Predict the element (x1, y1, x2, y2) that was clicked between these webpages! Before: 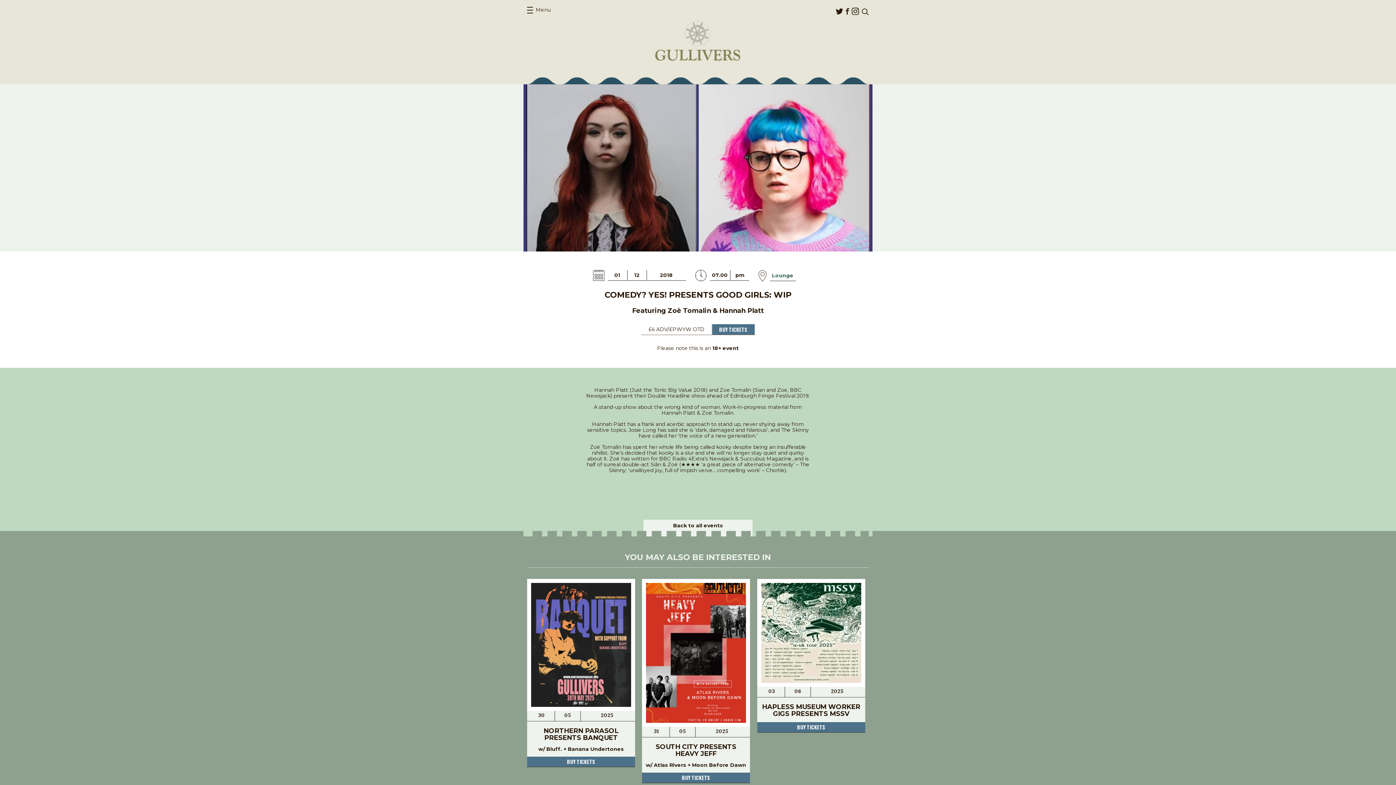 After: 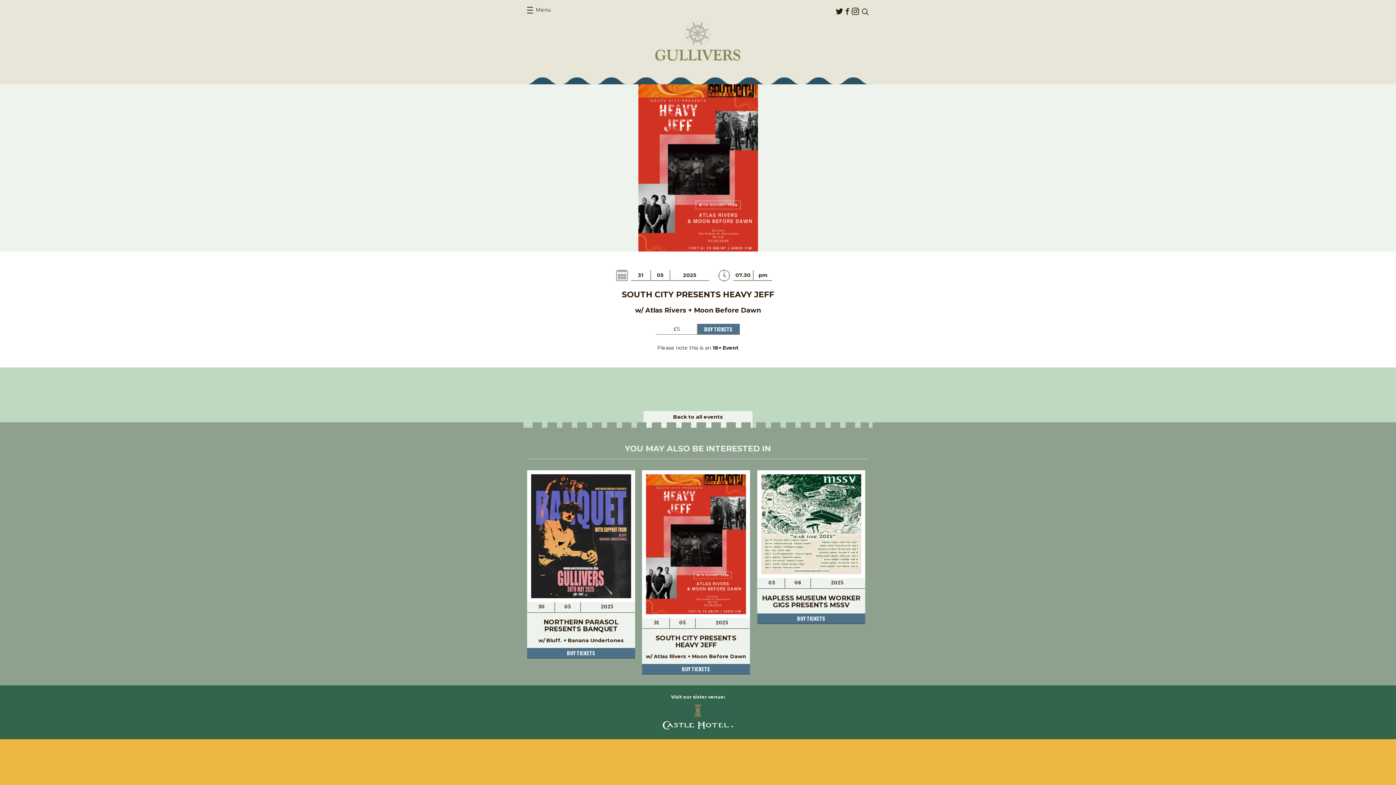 Action: bbox: (644, 579, 748, 727)